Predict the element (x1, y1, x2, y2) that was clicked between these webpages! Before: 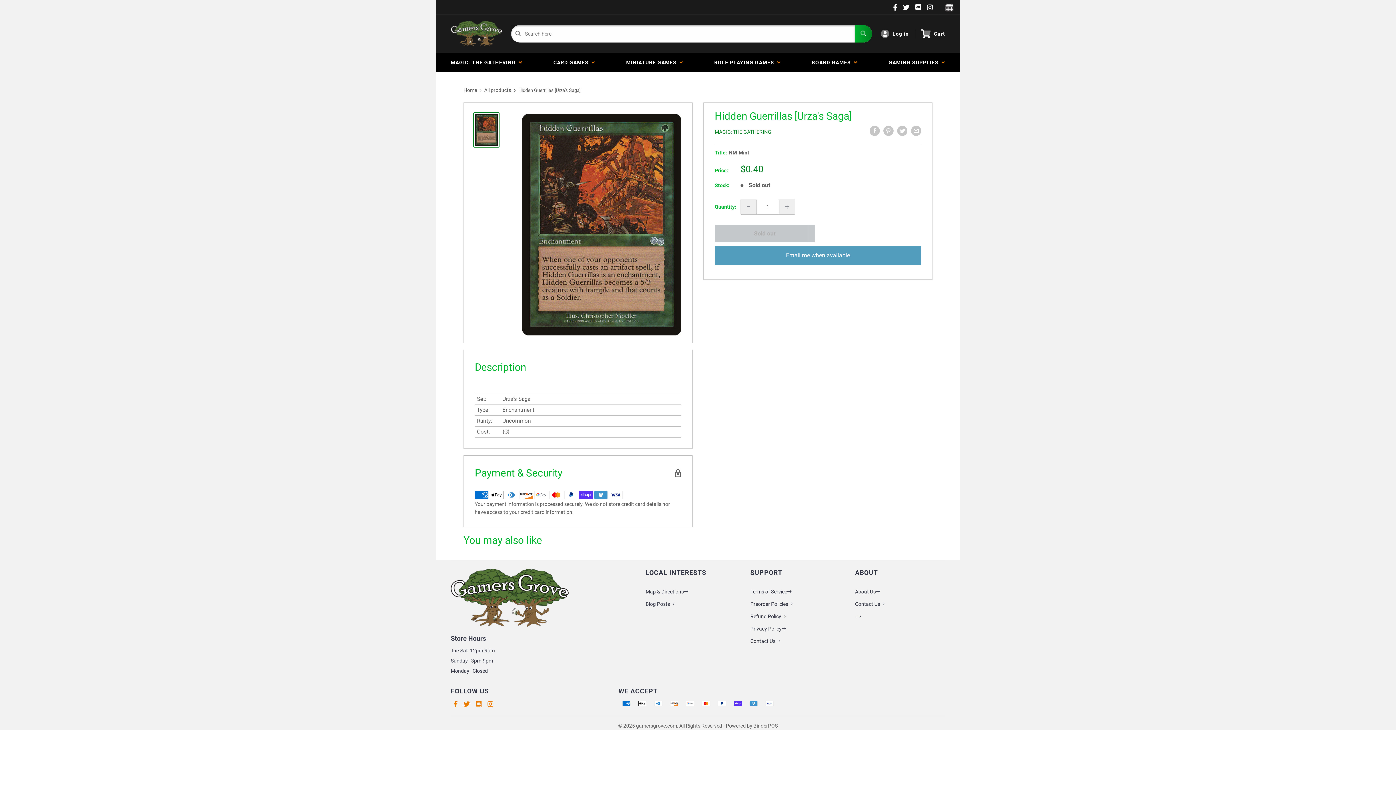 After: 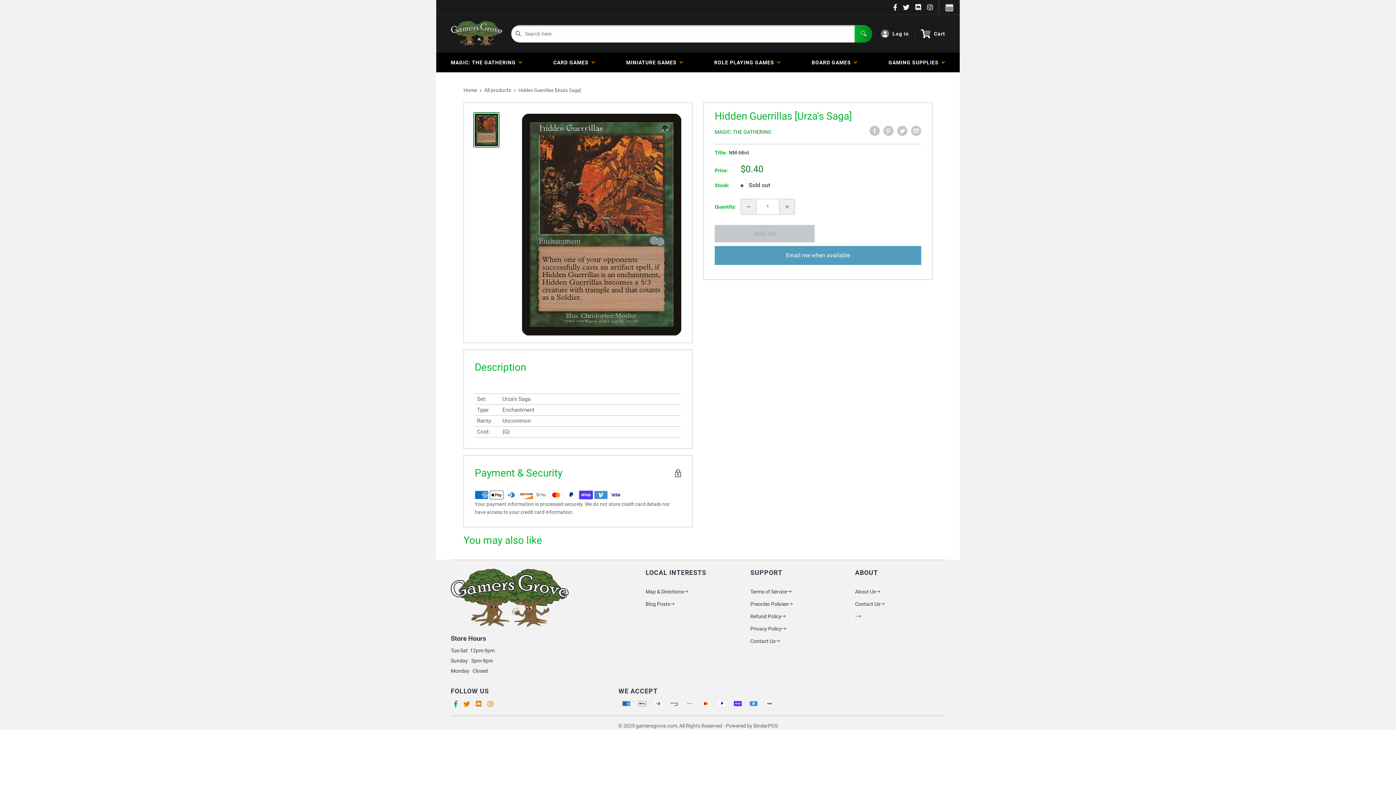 Action: bbox: (450, 700, 460, 708)